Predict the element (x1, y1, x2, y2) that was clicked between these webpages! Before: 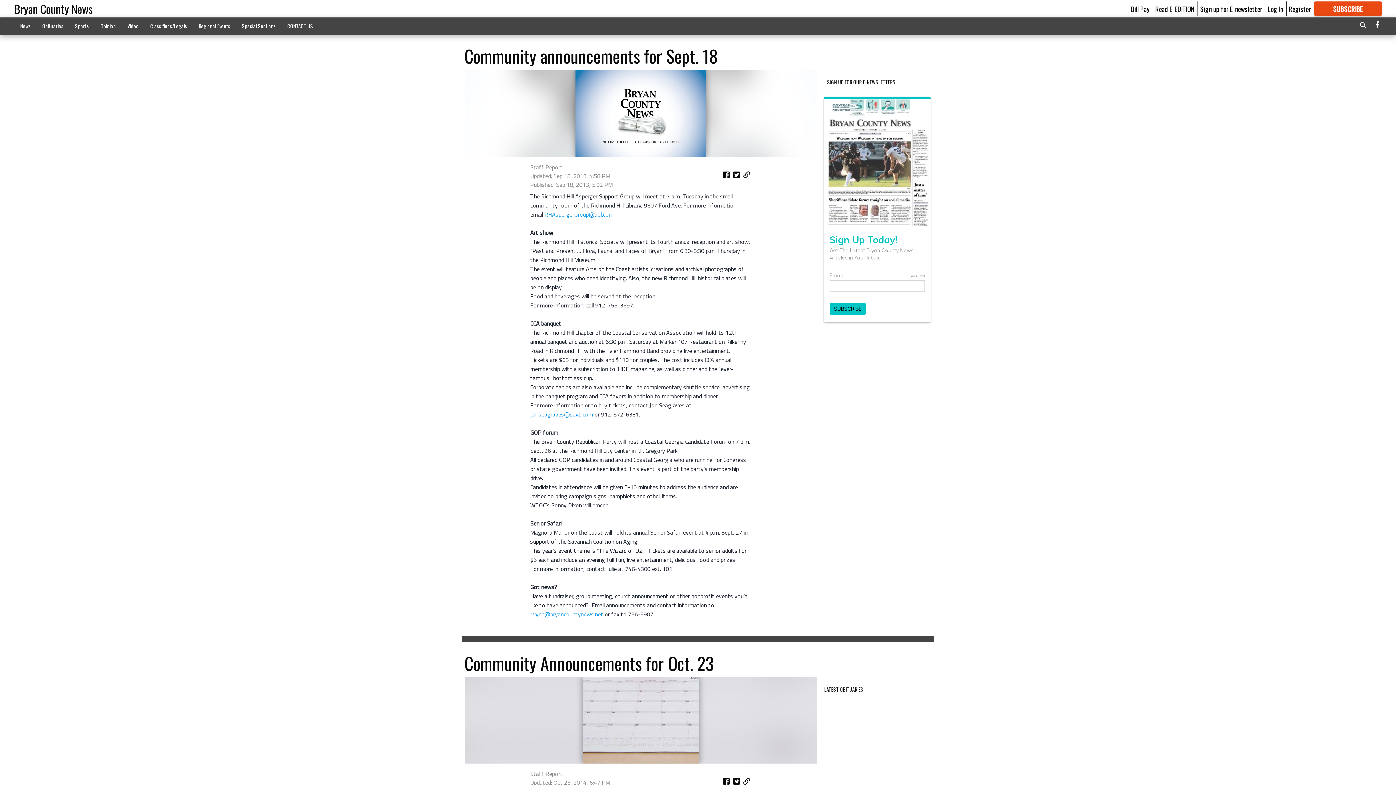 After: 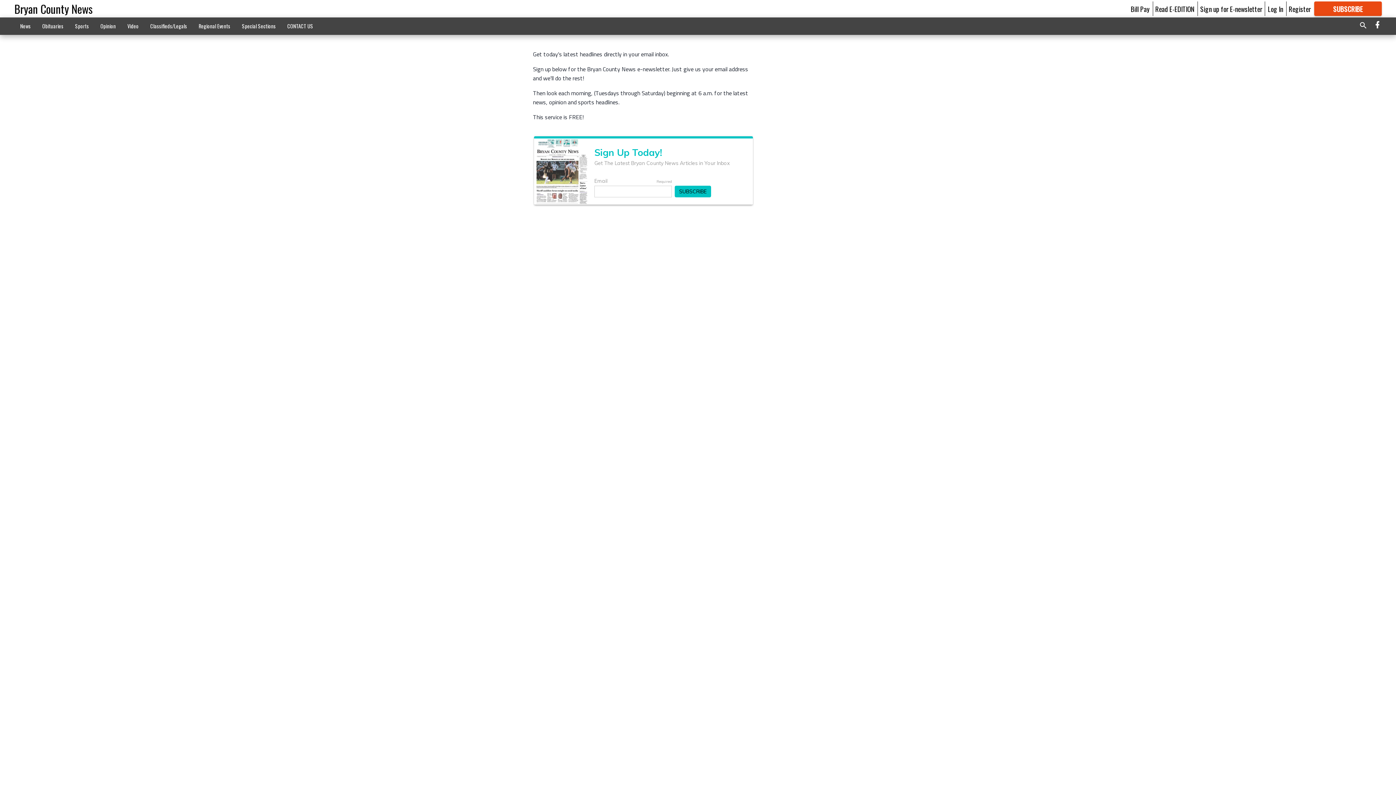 Action: bbox: (1200, 3, 1262, 13) label: Sign up for E-newsletter